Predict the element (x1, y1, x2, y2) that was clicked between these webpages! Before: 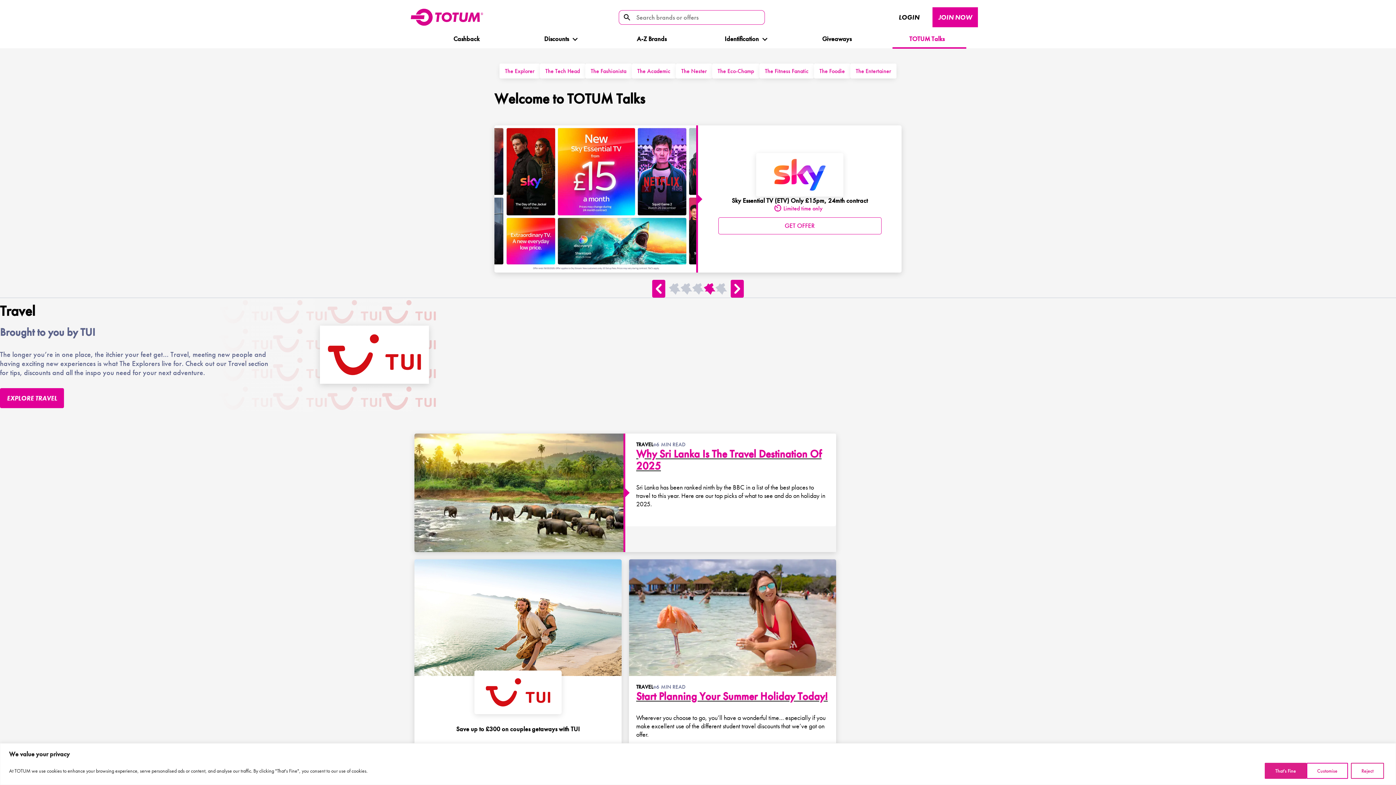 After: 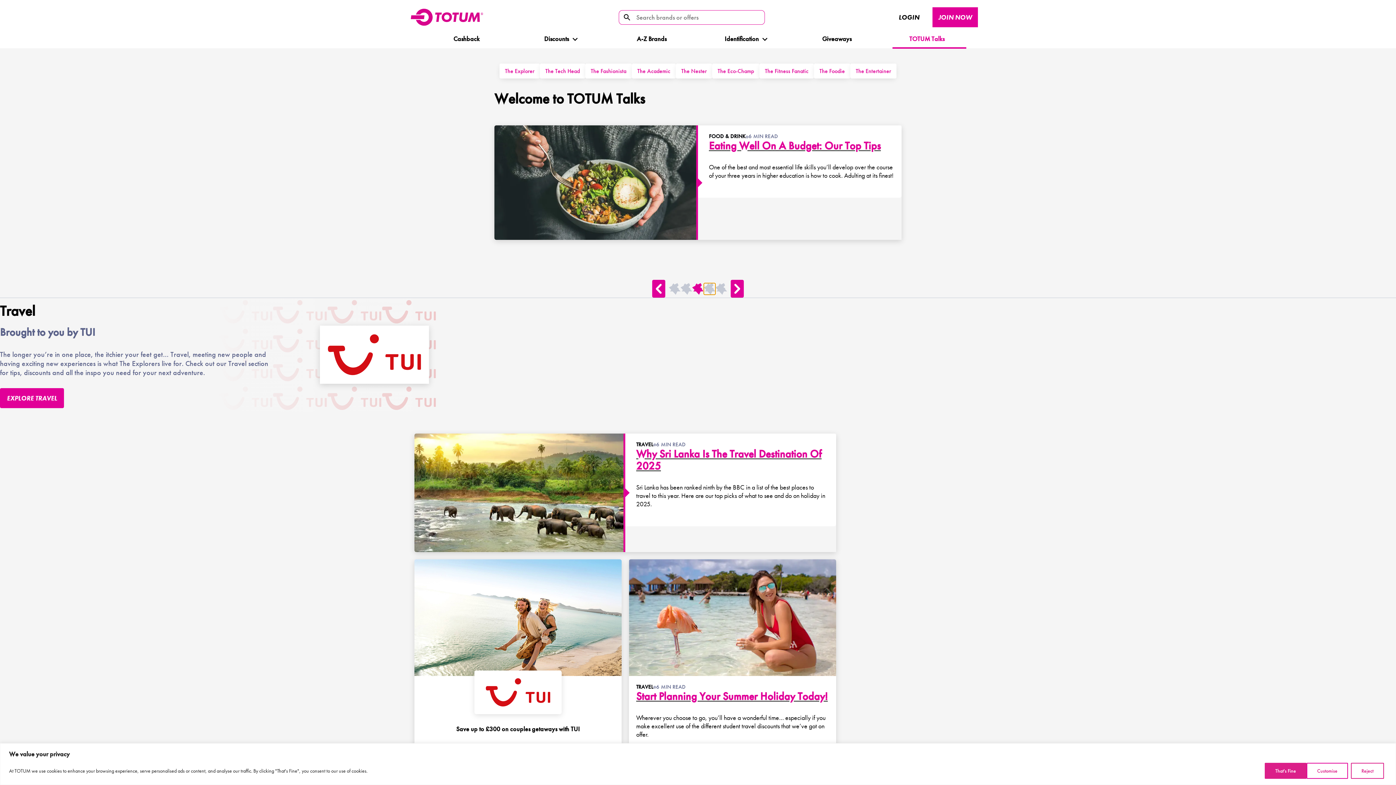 Action: bbox: (704, 283, 715, 294)